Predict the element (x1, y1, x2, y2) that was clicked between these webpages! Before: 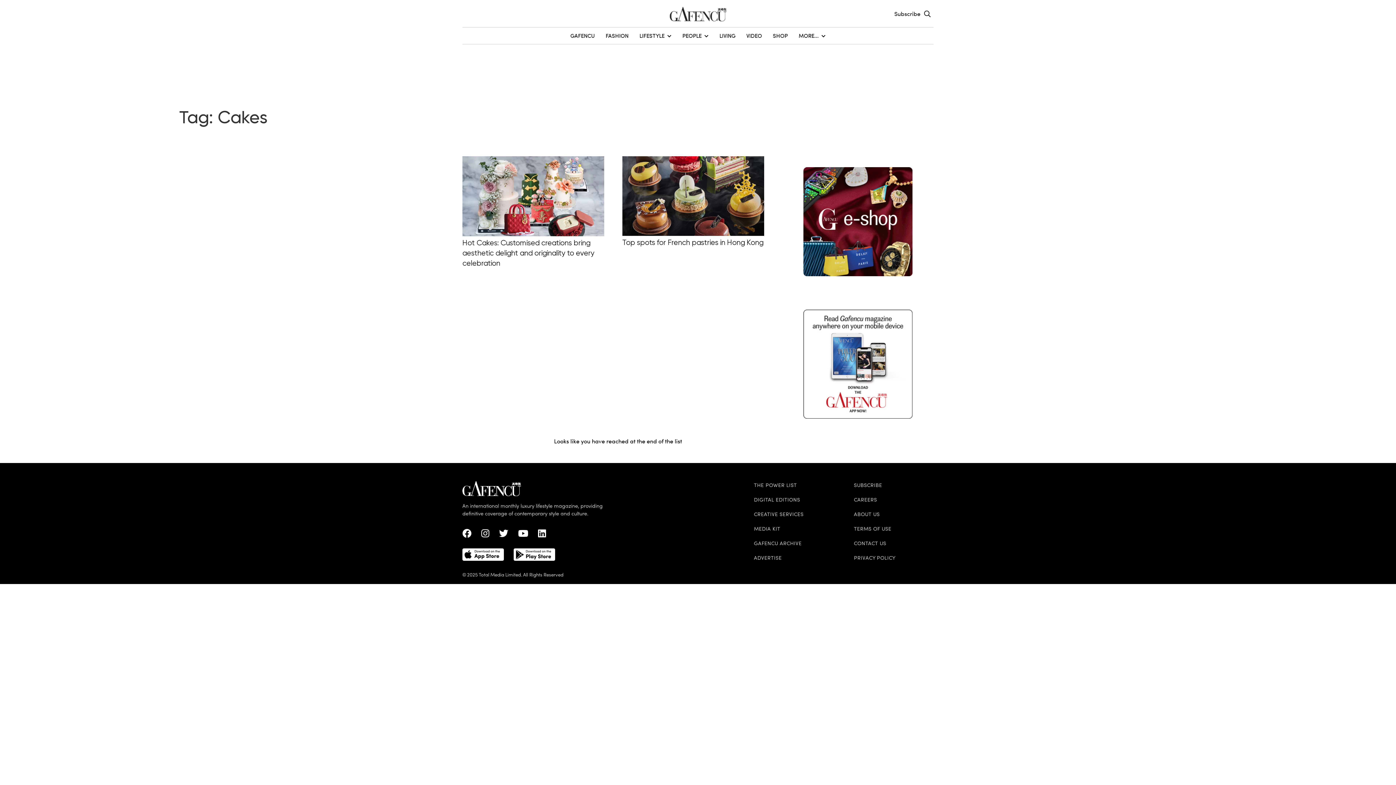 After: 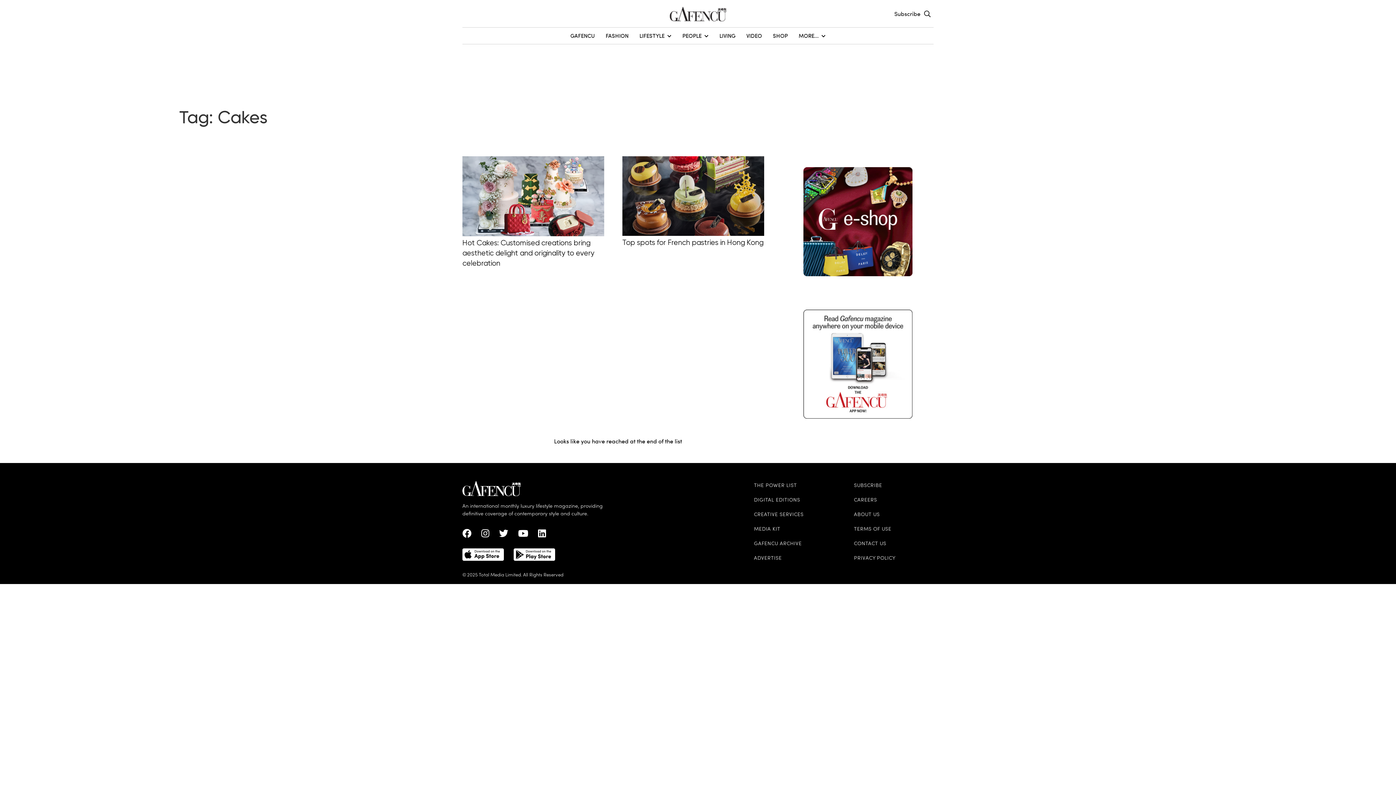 Action: label: instagram Link bbox: (481, 532, 489, 538)